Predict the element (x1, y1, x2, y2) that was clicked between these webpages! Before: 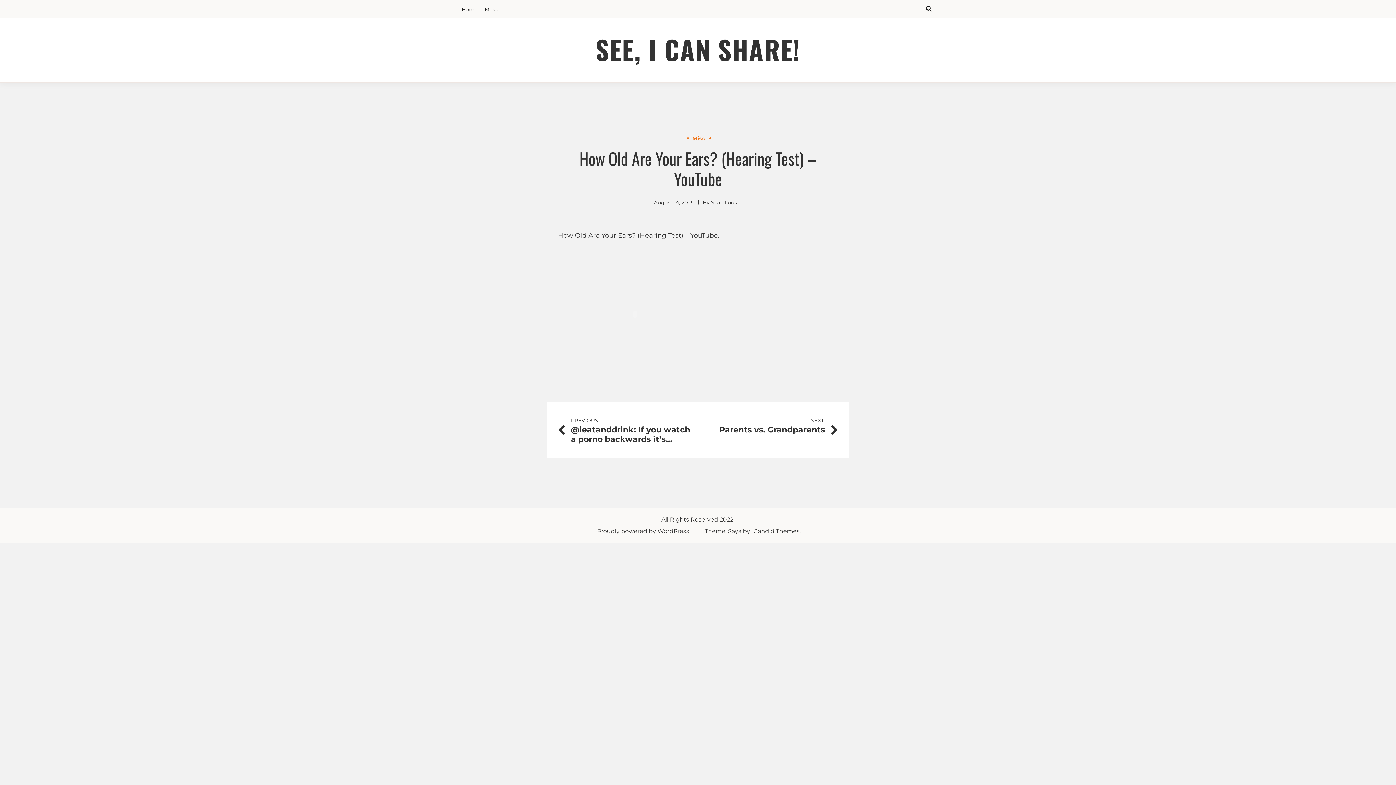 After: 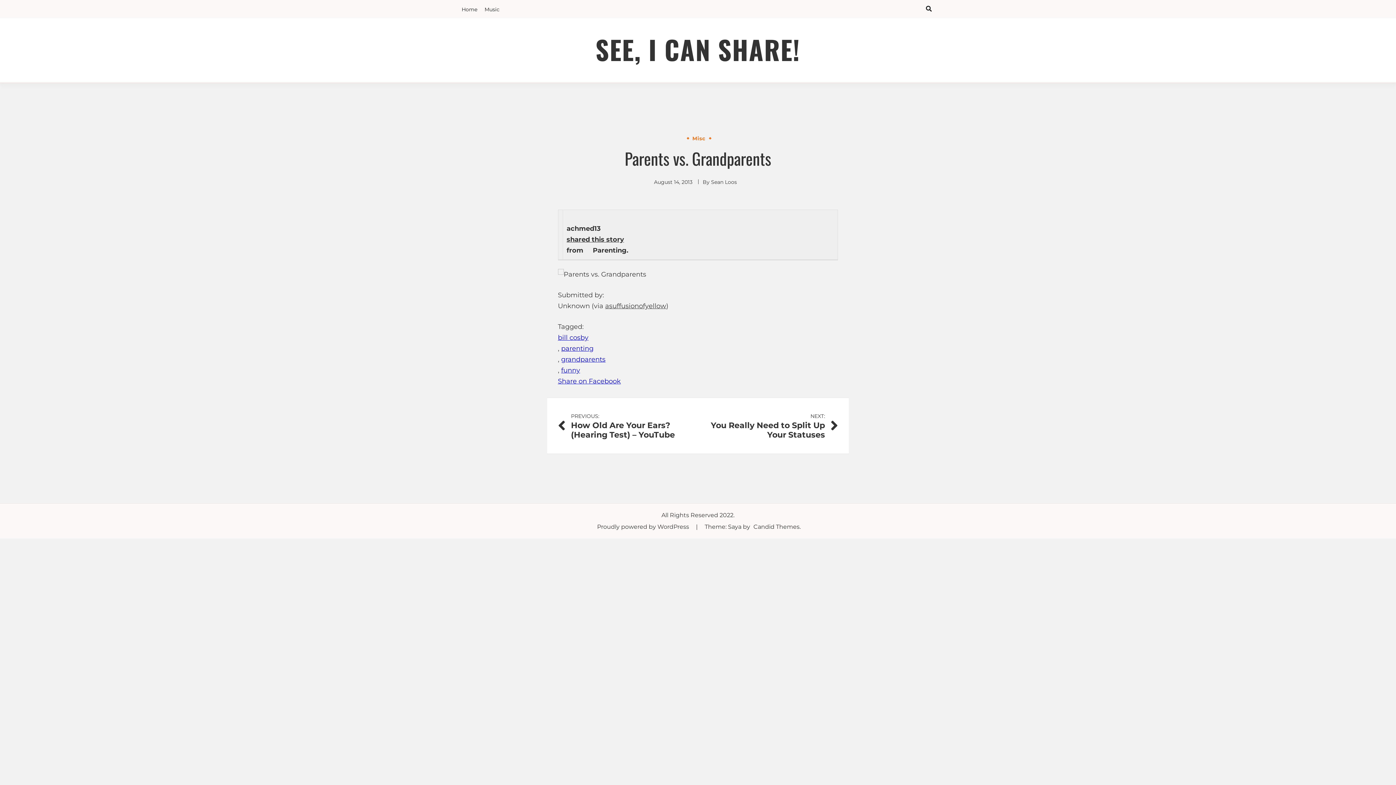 Action: bbox: (712, 415, 838, 434) label: NEXT:
Parents vs. Grandparents